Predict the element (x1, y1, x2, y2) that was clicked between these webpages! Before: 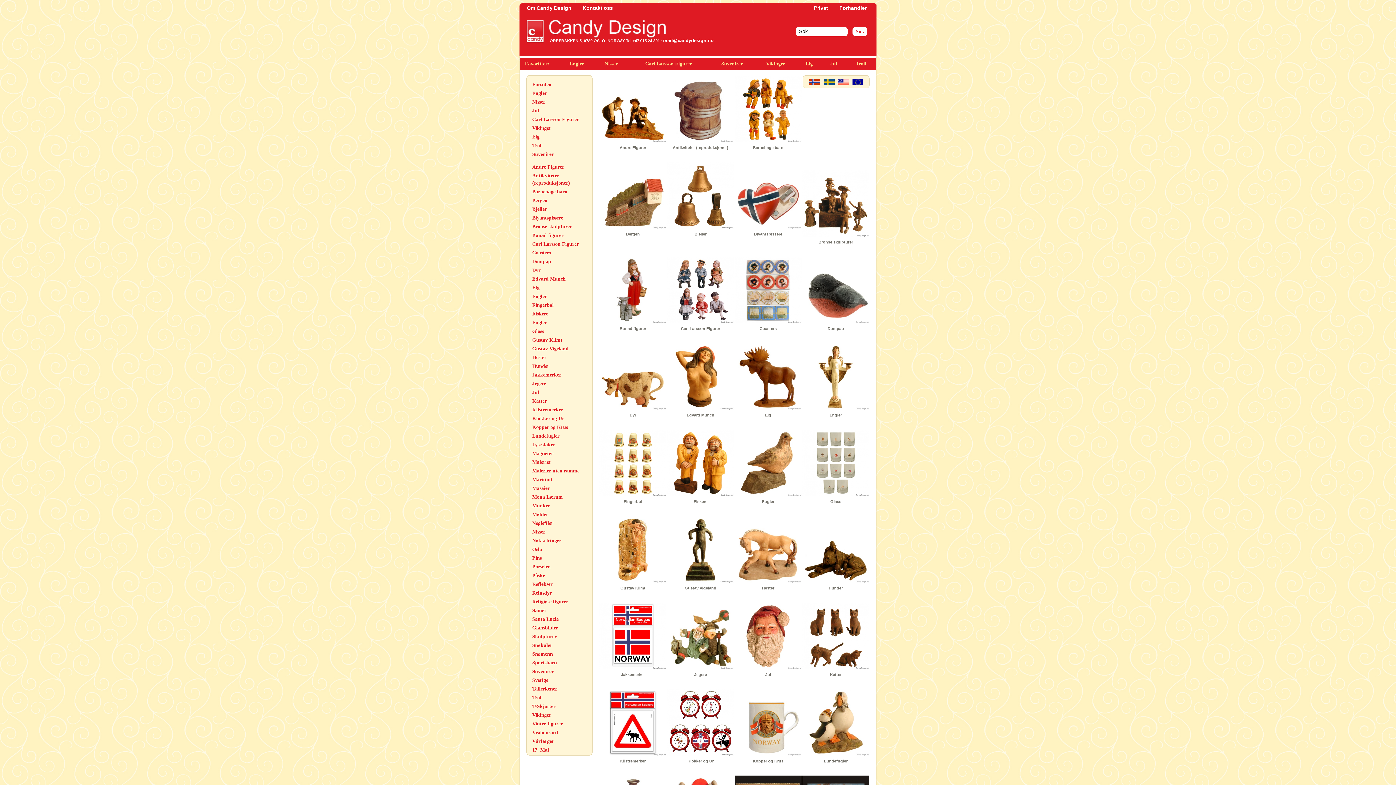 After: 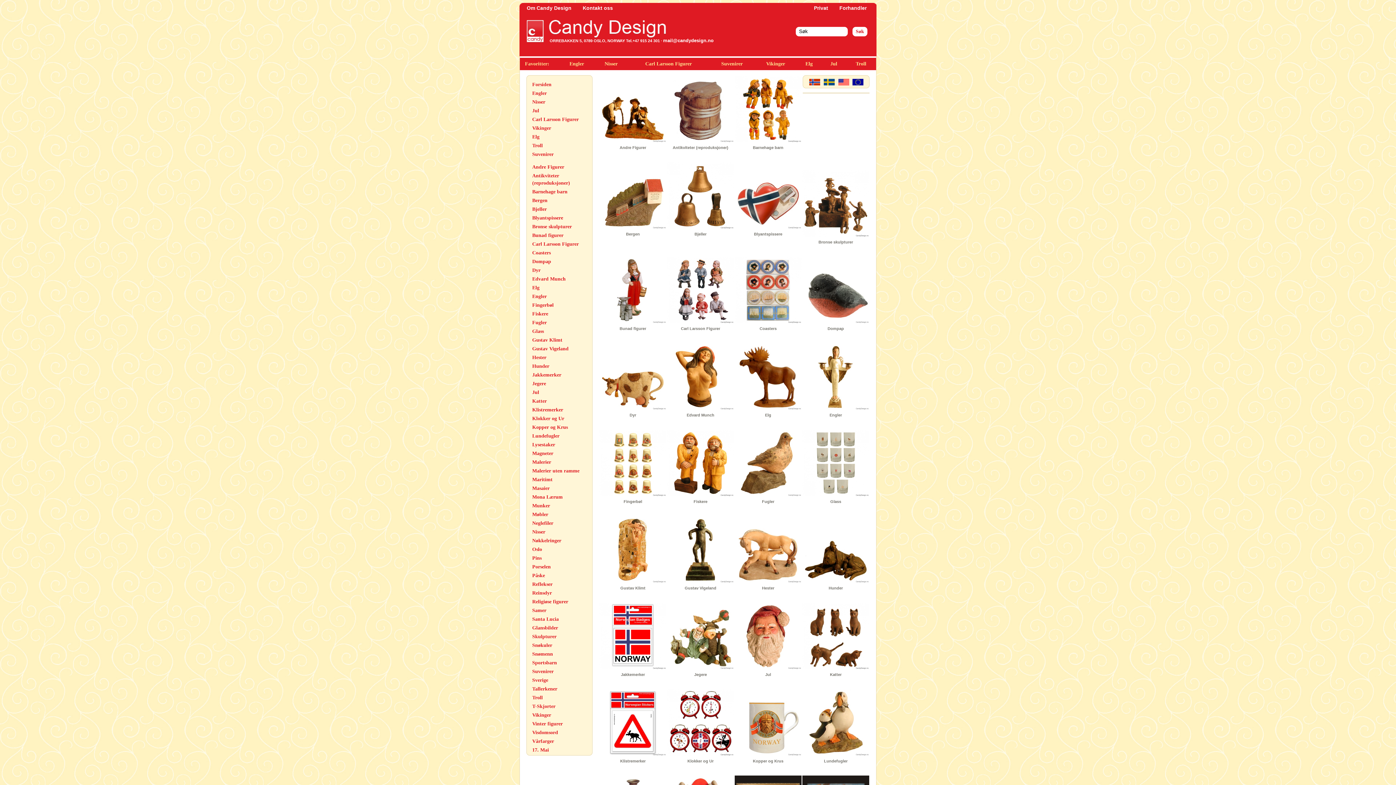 Action: bbox: (532, 81, 551, 87) label: Forsiden